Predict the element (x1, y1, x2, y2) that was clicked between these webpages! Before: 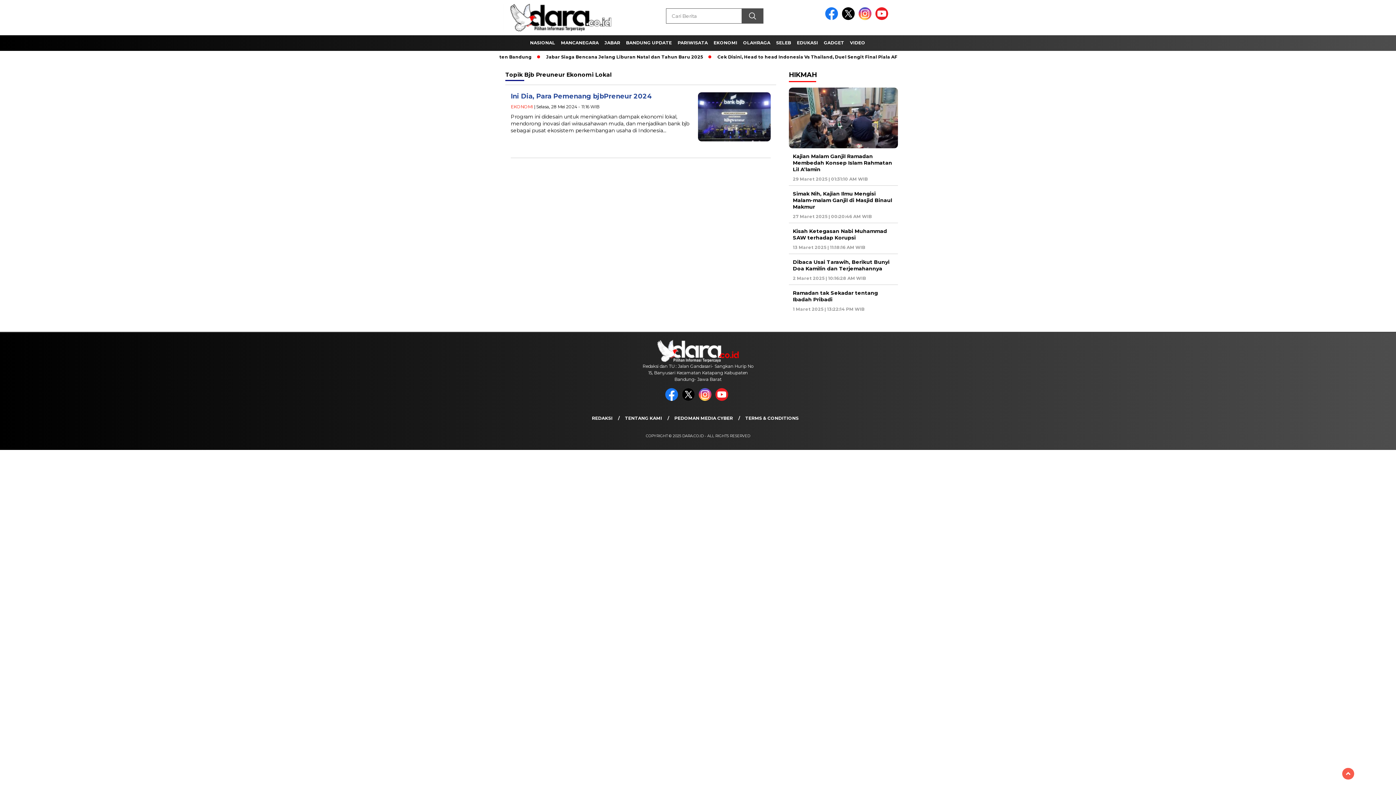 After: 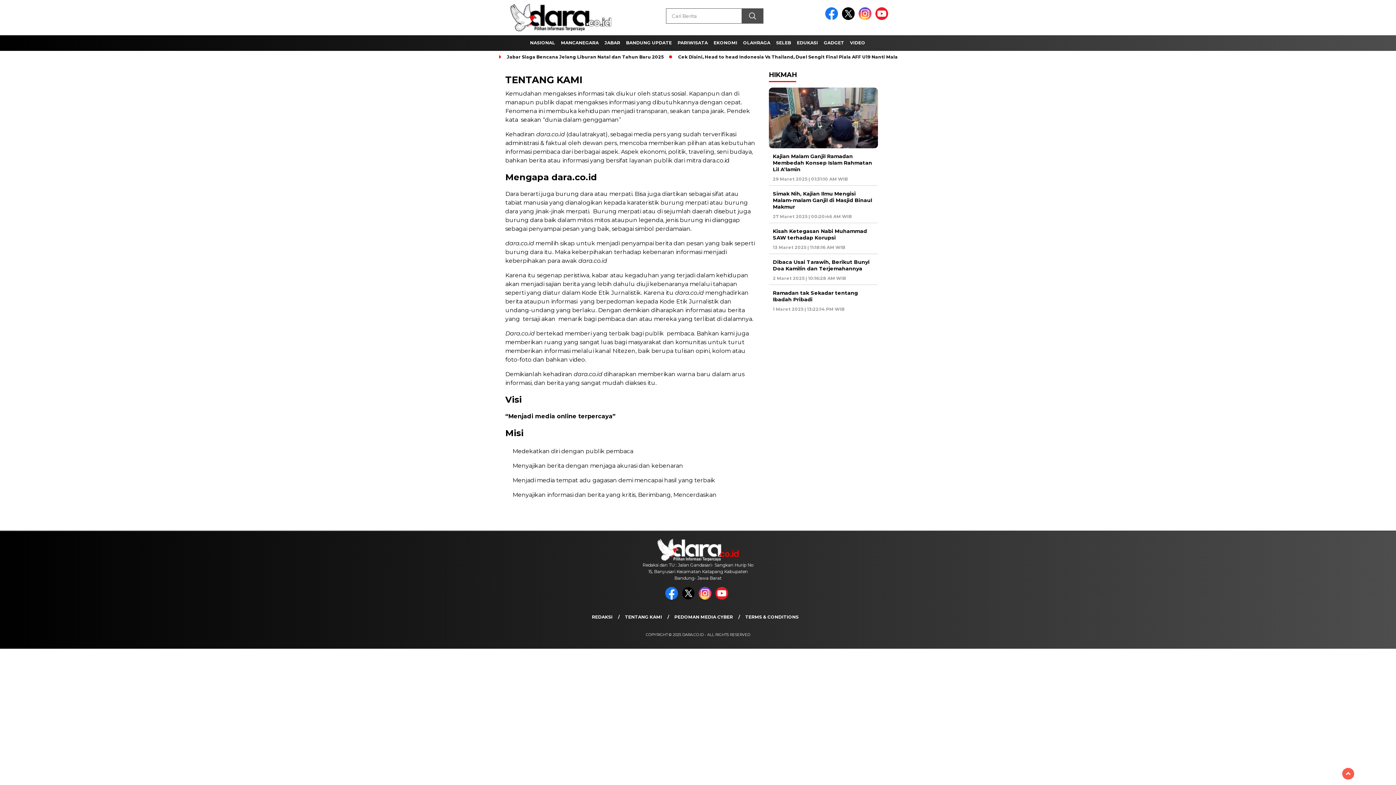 Action: bbox: (623, 410, 671, 426) label: TENTANG KAMI